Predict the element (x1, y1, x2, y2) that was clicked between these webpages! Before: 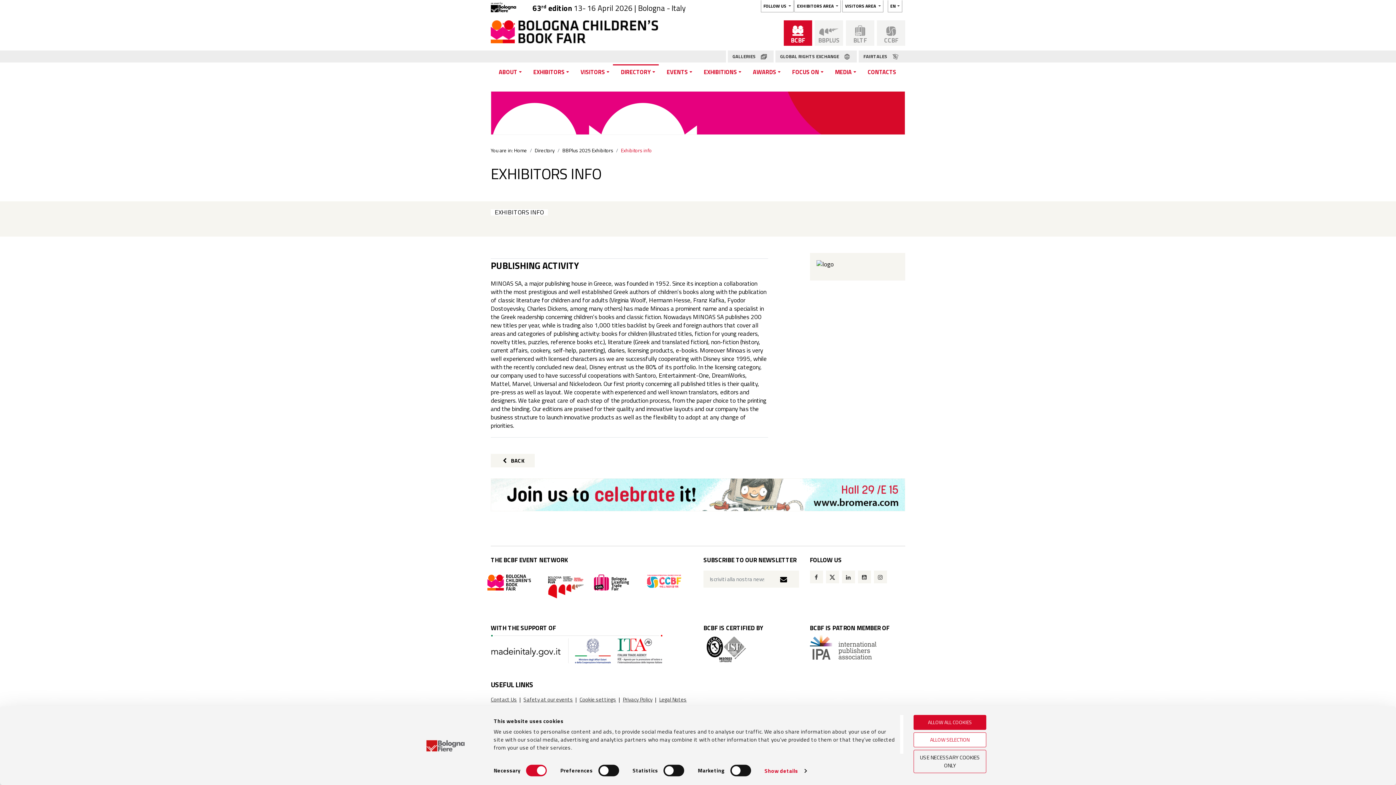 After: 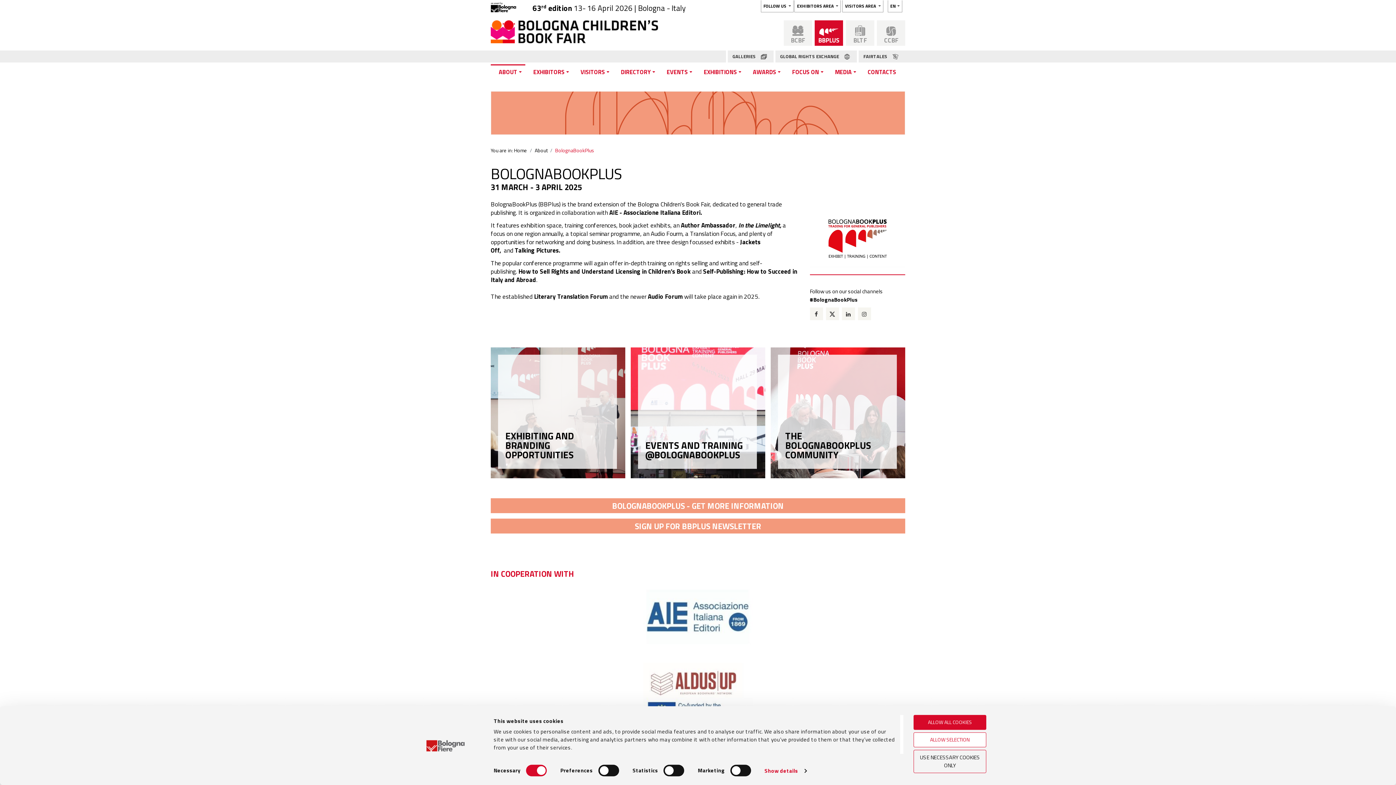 Action: bbox: (815, 20, 843, 45) label: 
BBPLUS